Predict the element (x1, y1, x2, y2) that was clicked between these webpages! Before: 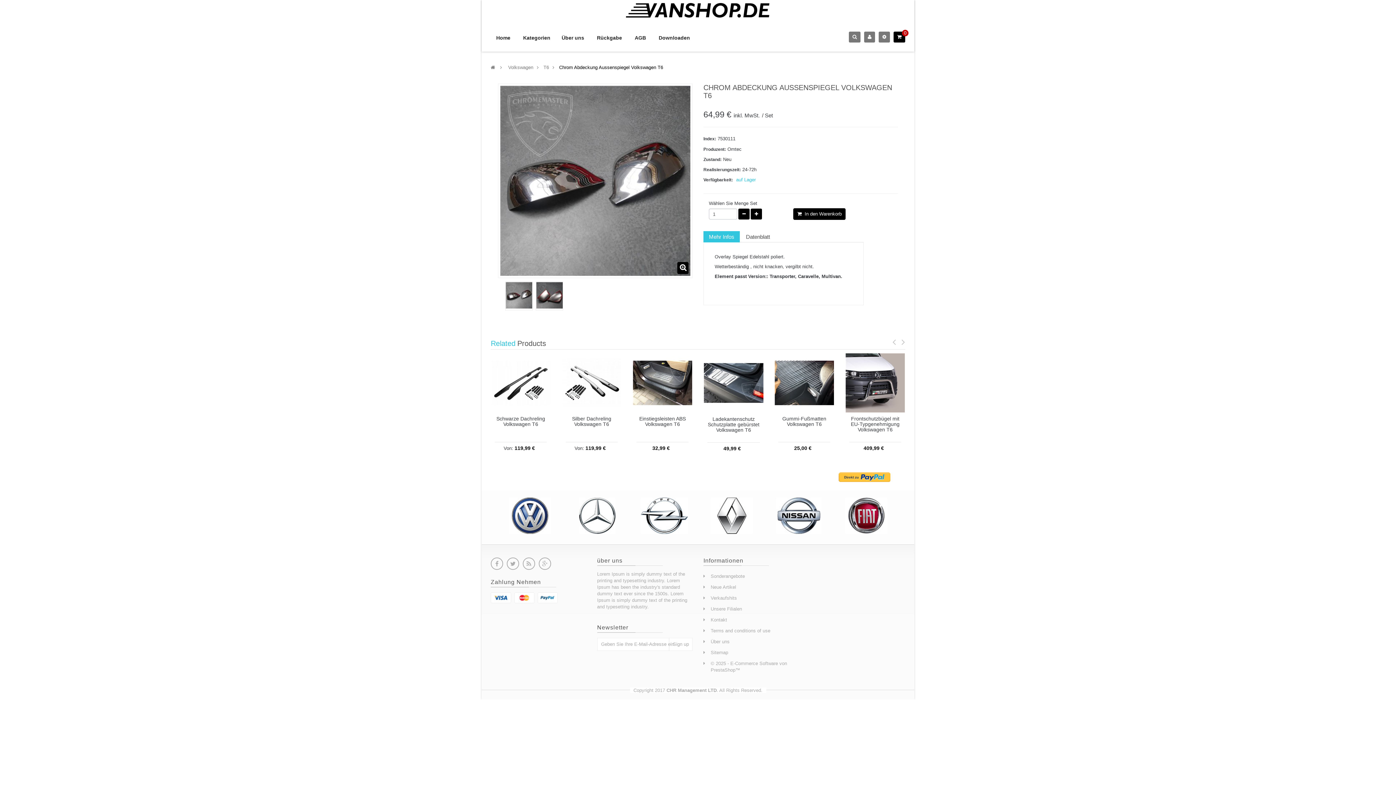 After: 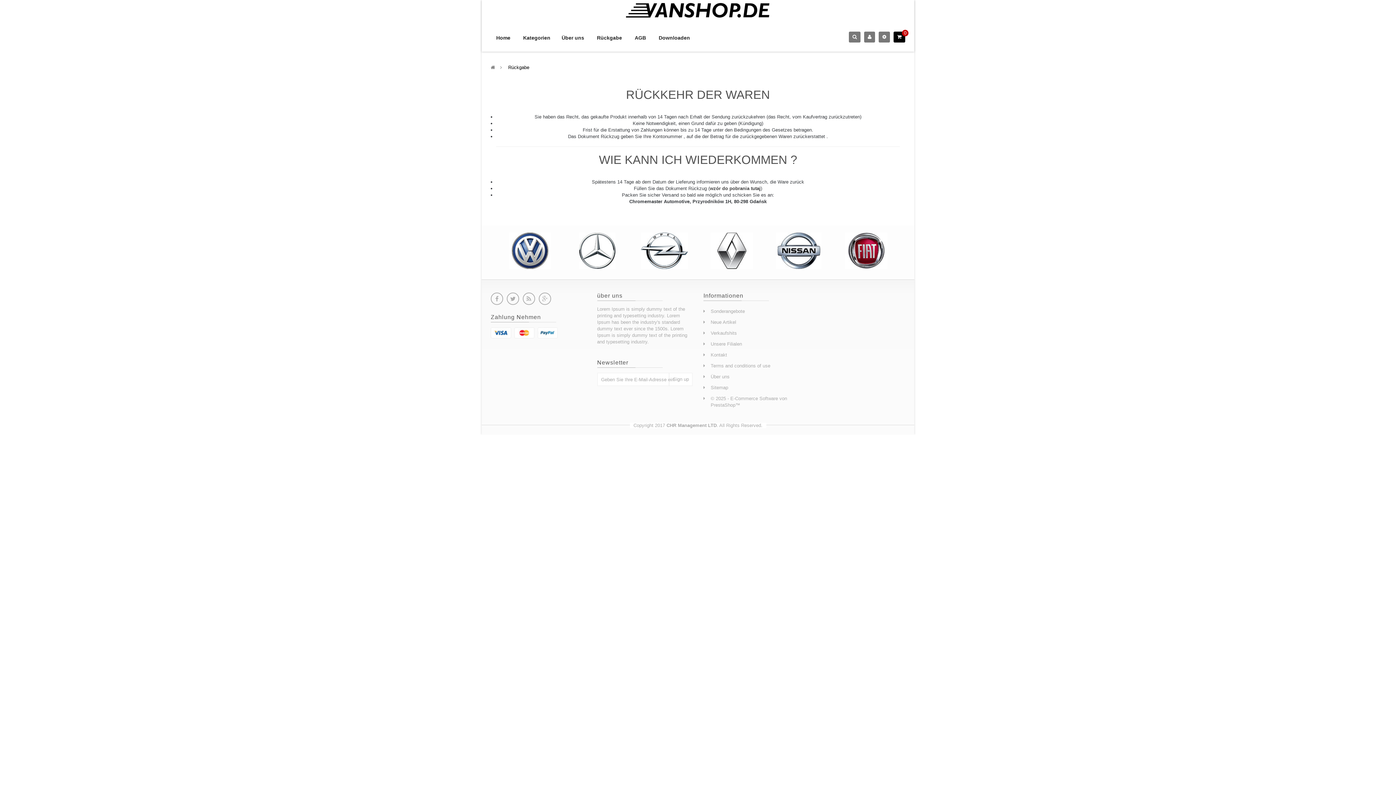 Action: label: Rückgabe bbox: (591, 23, 627, 52)